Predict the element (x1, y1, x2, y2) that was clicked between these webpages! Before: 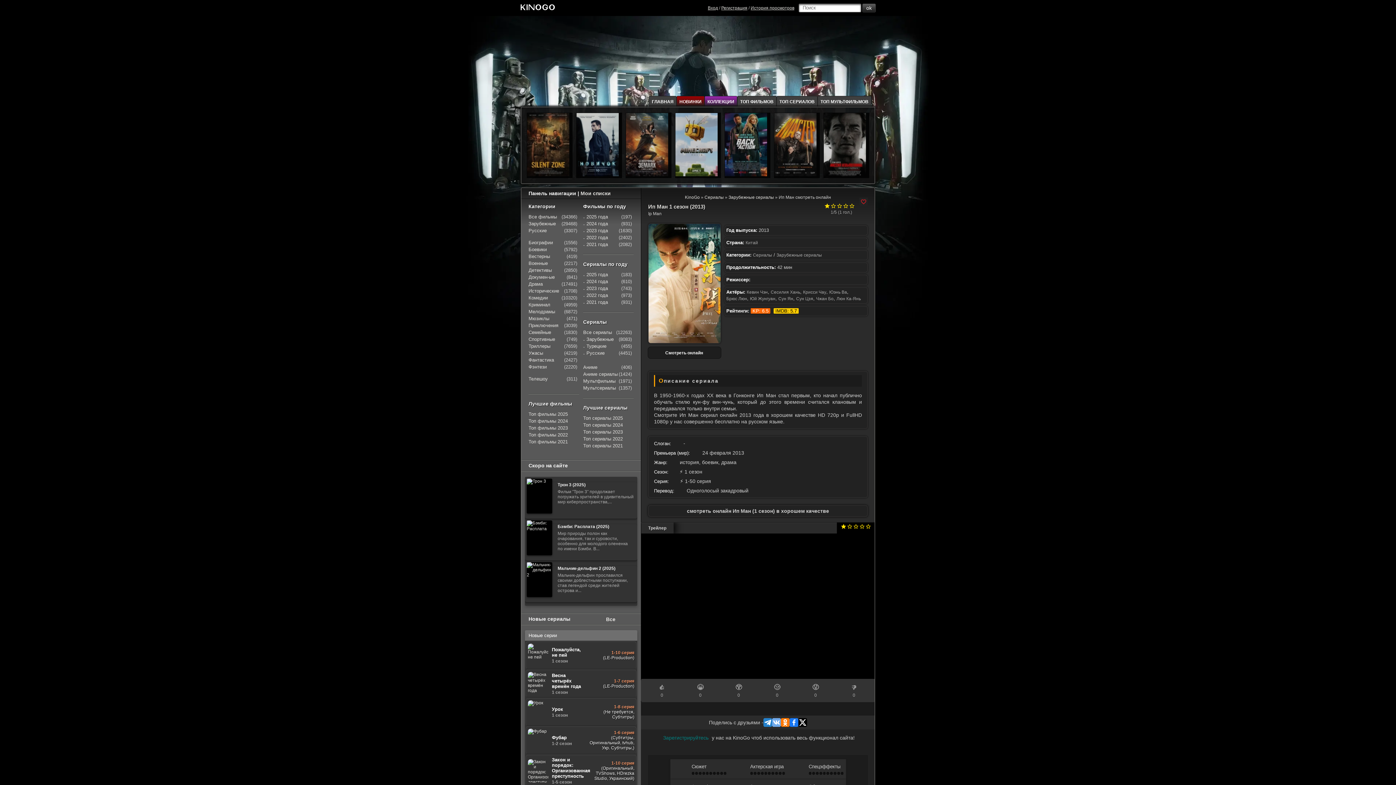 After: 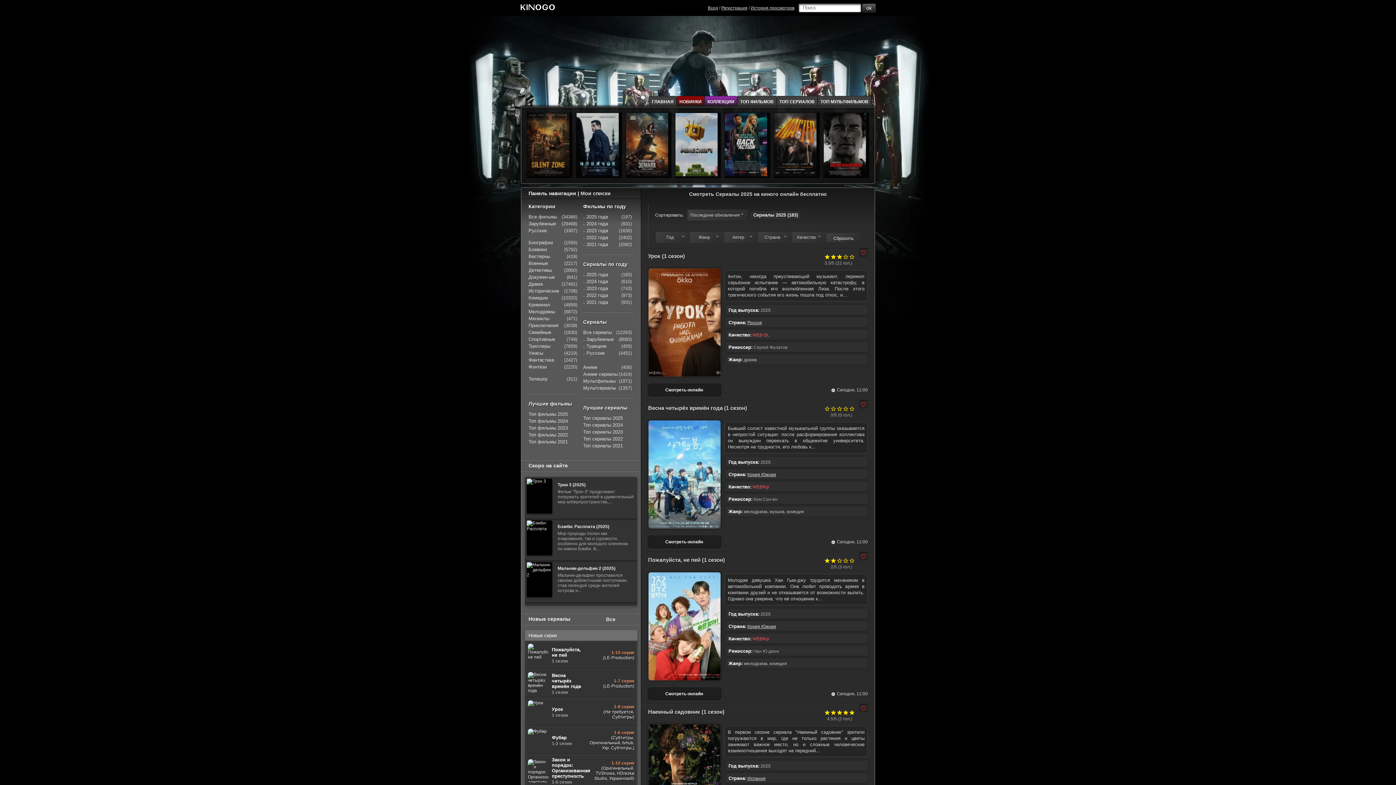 Action: bbox: (586, 272, 608, 277) label: 2025 года